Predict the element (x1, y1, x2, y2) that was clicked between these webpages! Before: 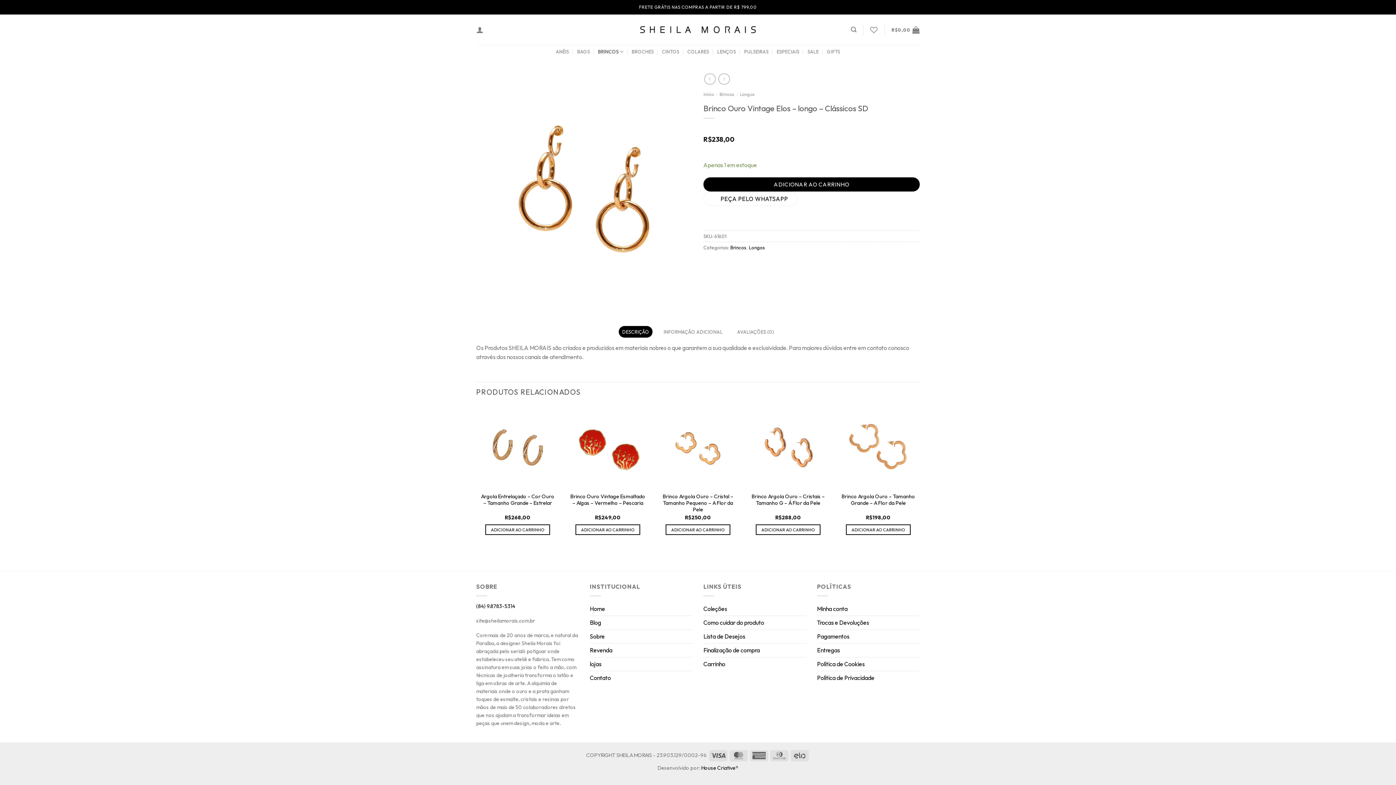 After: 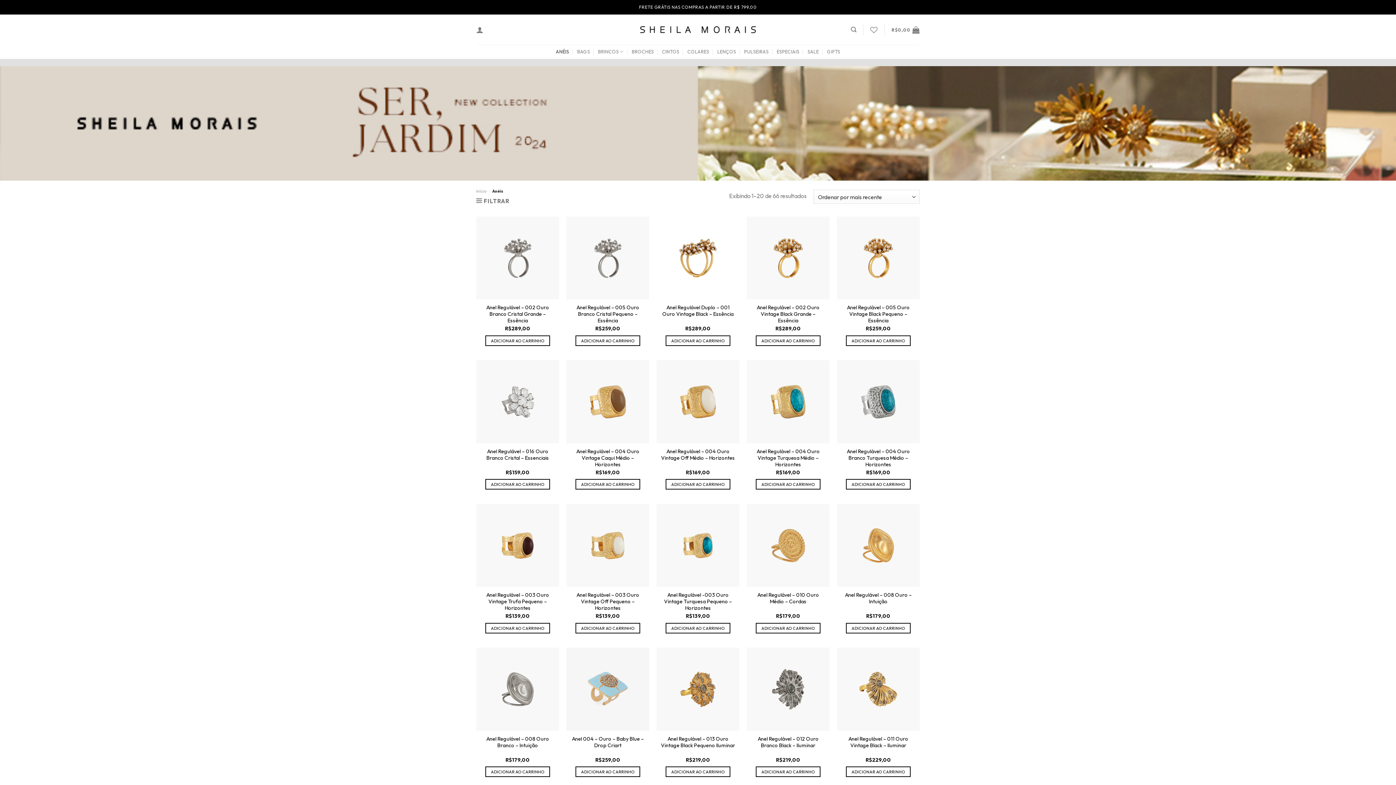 Action: label: ANÉIS bbox: (556, 44, 569, 58)